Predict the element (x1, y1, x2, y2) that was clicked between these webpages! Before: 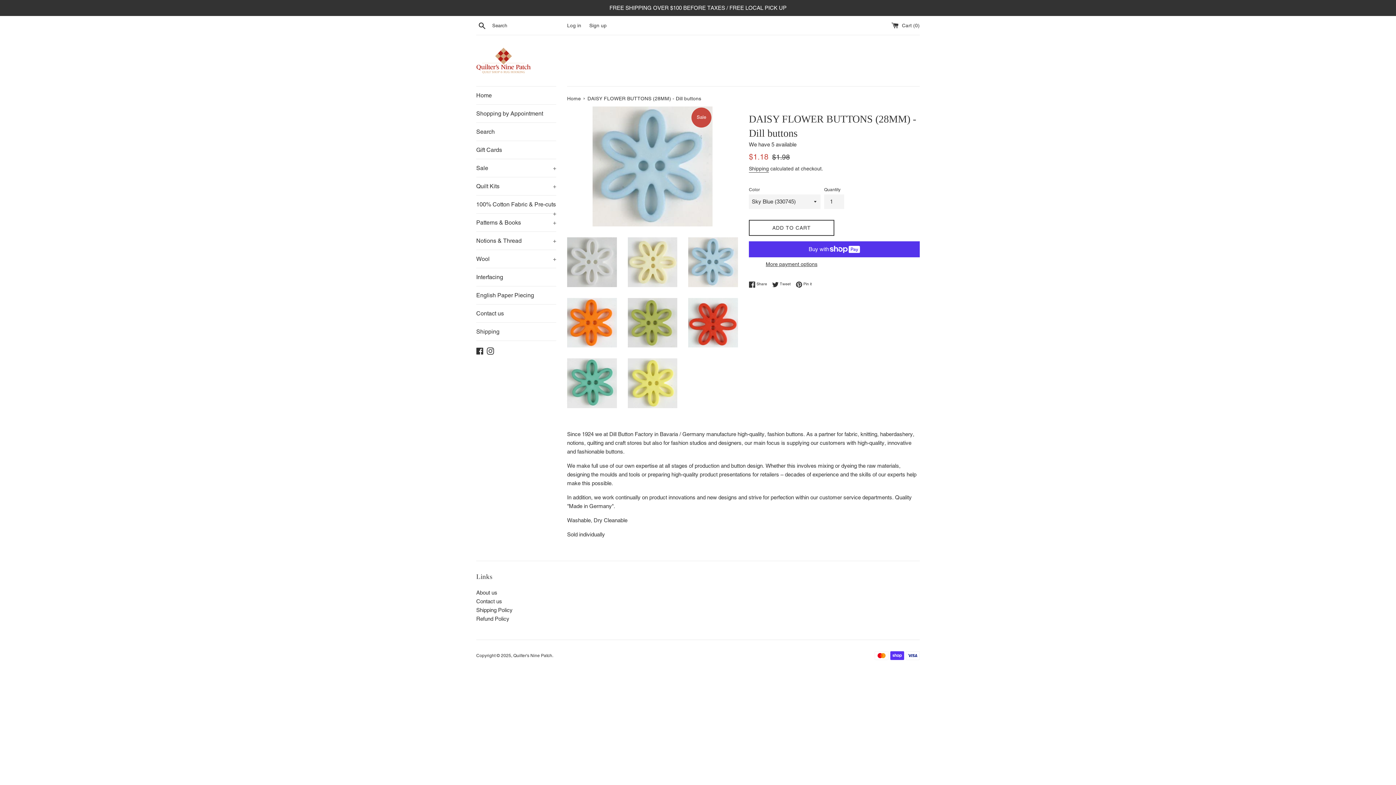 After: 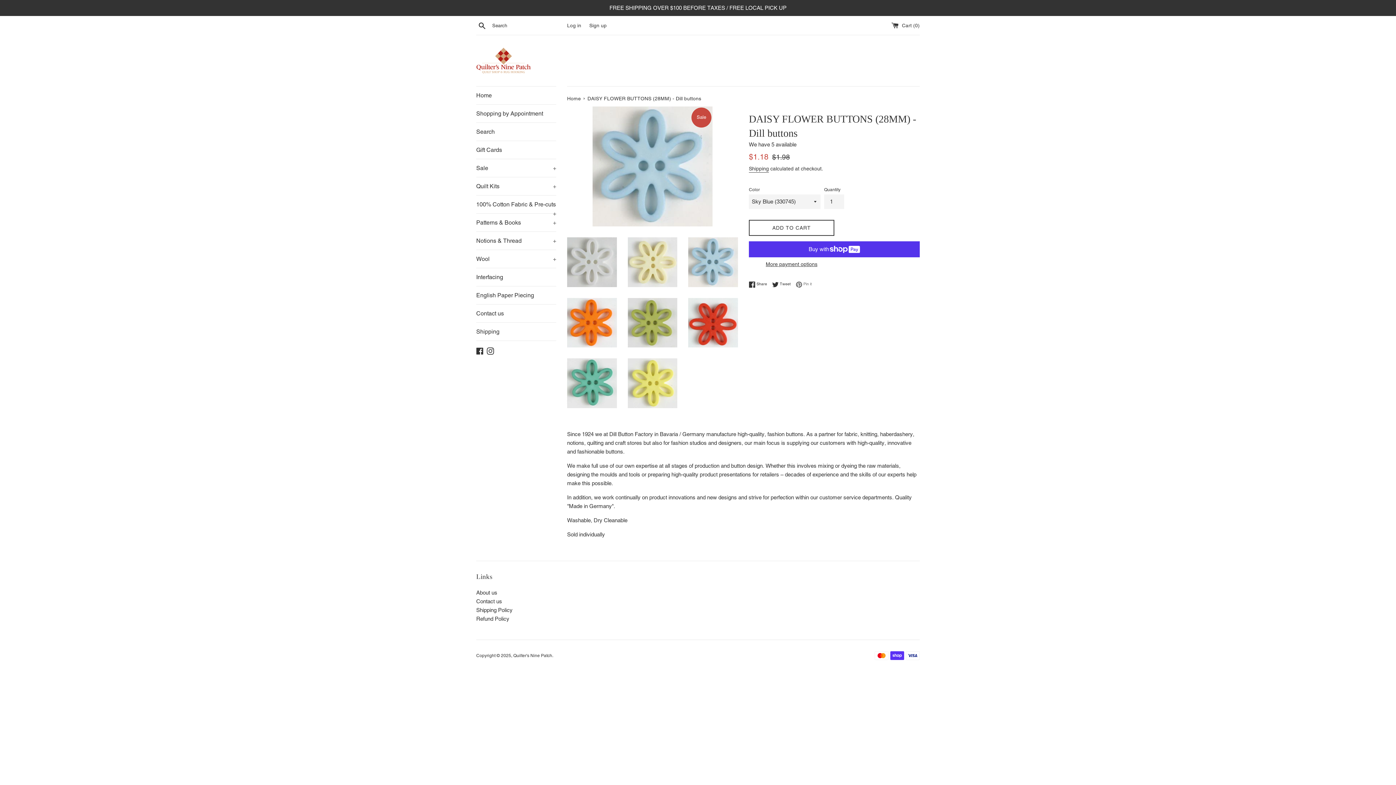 Action: label:  Pin it
Pin on Pinterest bbox: (796, 281, 812, 287)